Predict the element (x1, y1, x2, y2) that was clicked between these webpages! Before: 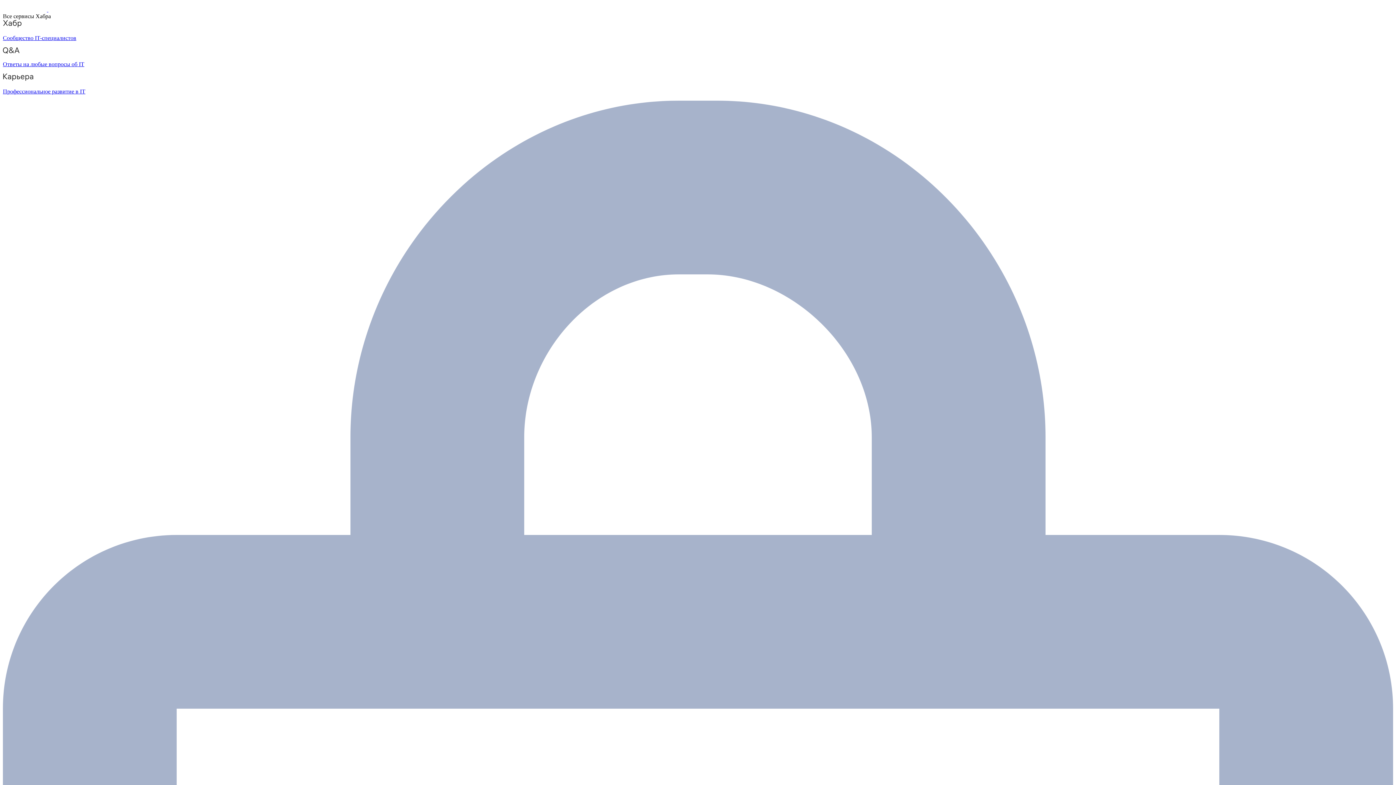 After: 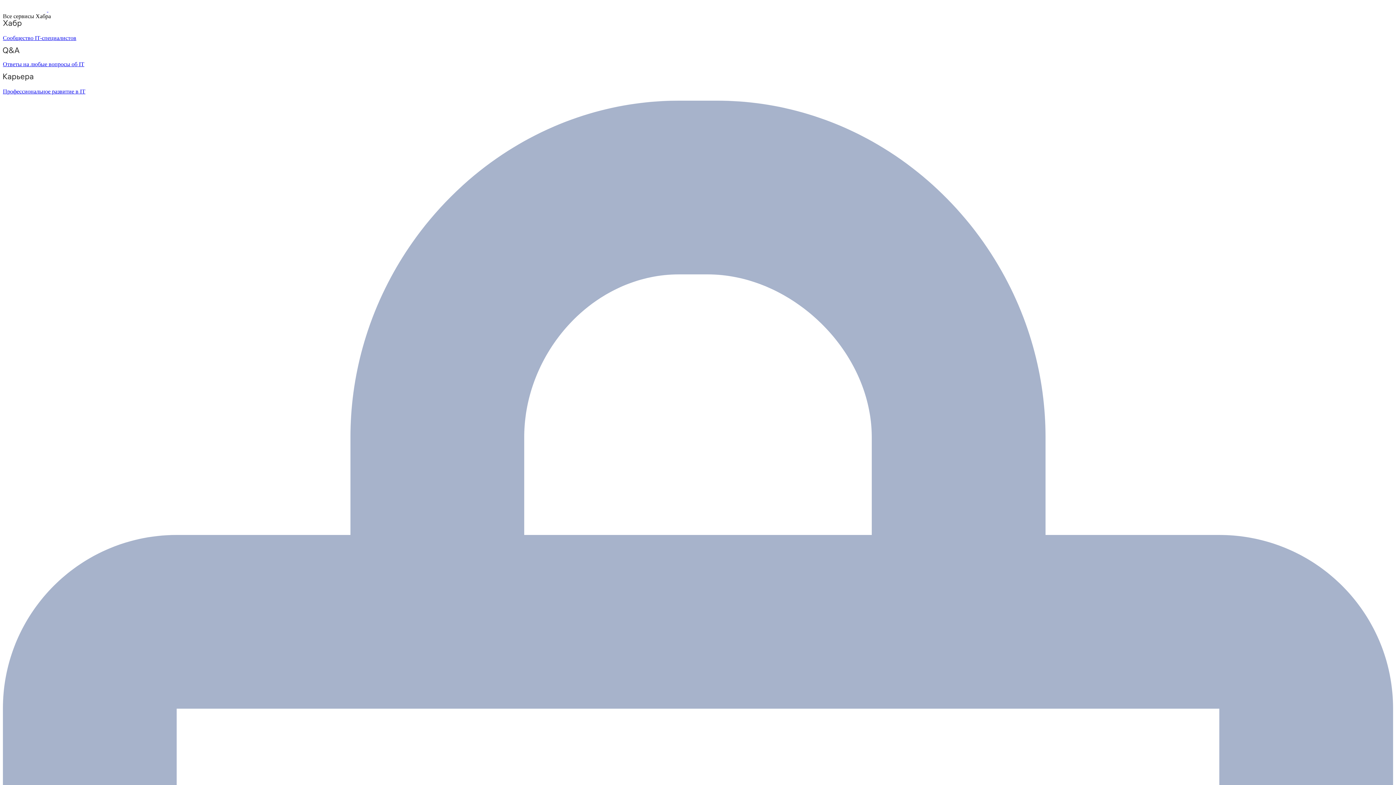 Action: bbox: (2, 6, 48, 12) label:  